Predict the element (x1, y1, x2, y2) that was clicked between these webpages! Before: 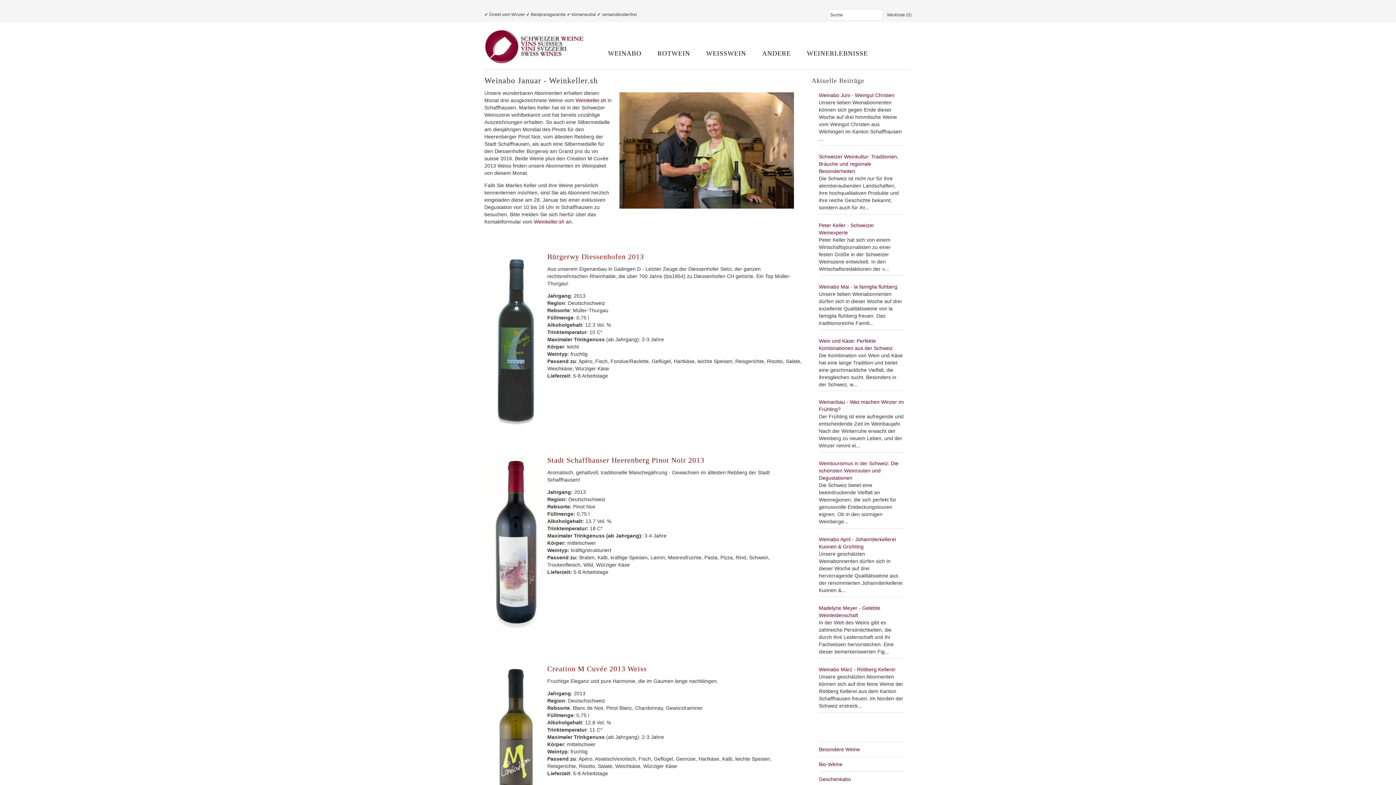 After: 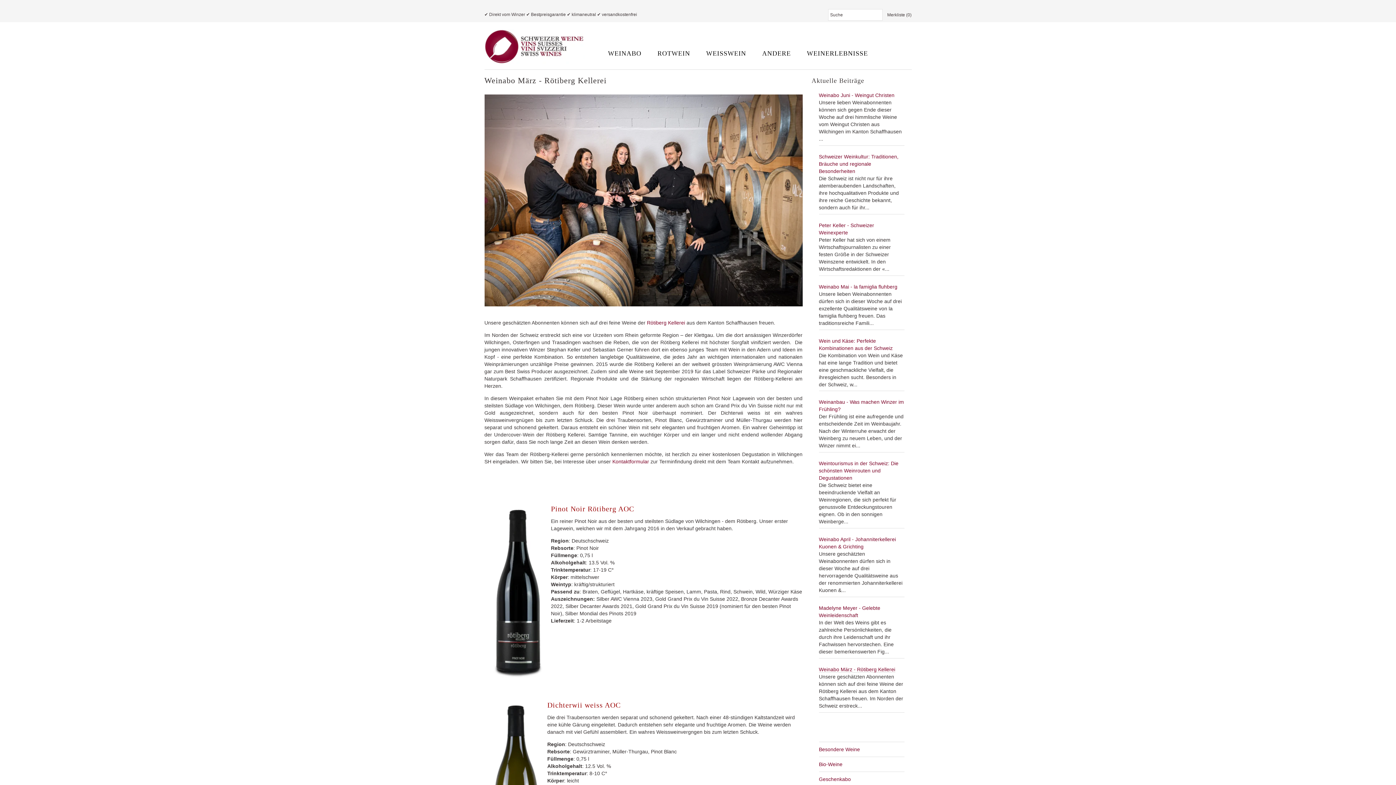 Action: label: Weinabo März - Rötiberg Kellerei bbox: (819, 666, 895, 672)